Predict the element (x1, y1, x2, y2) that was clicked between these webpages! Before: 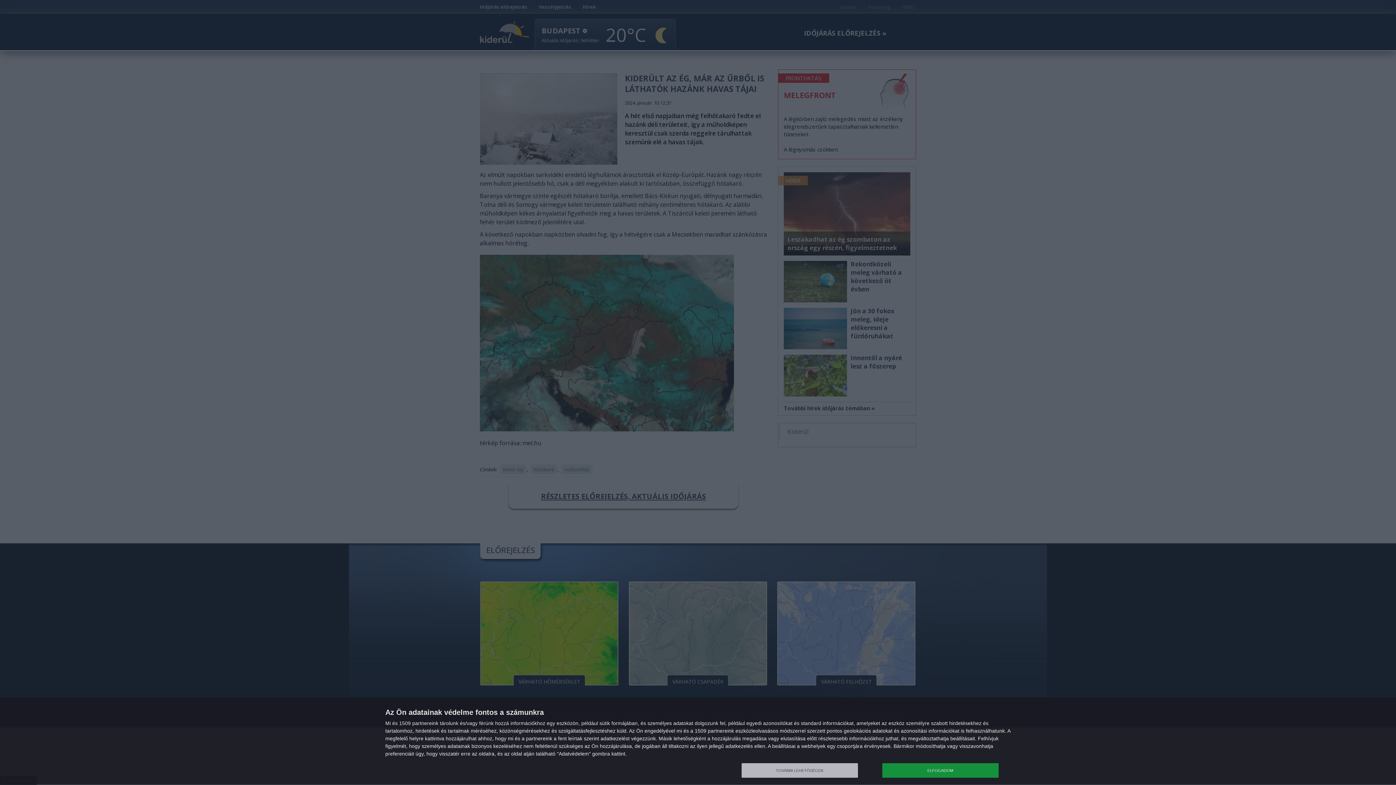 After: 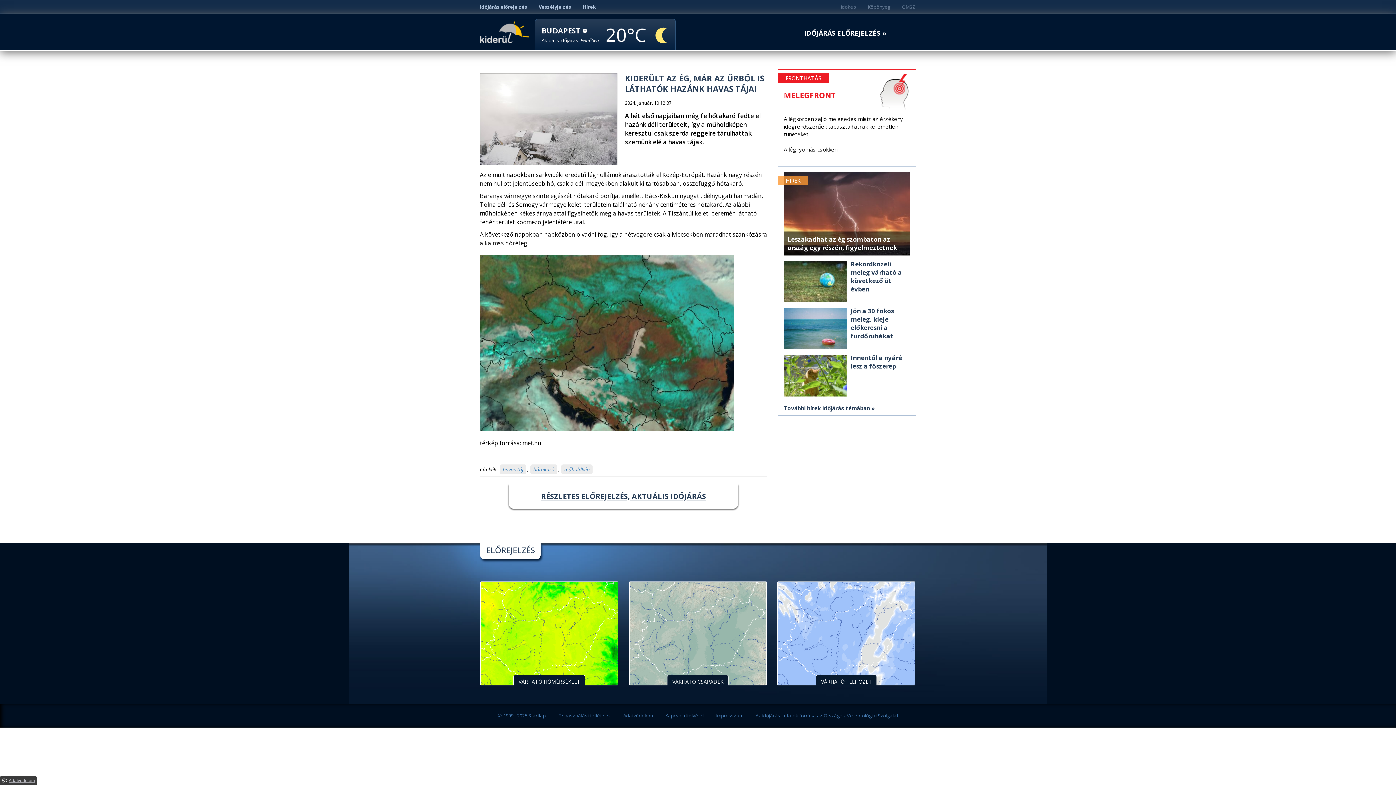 Action: label: ELFOGADOM bbox: (882, 763, 998, 778)